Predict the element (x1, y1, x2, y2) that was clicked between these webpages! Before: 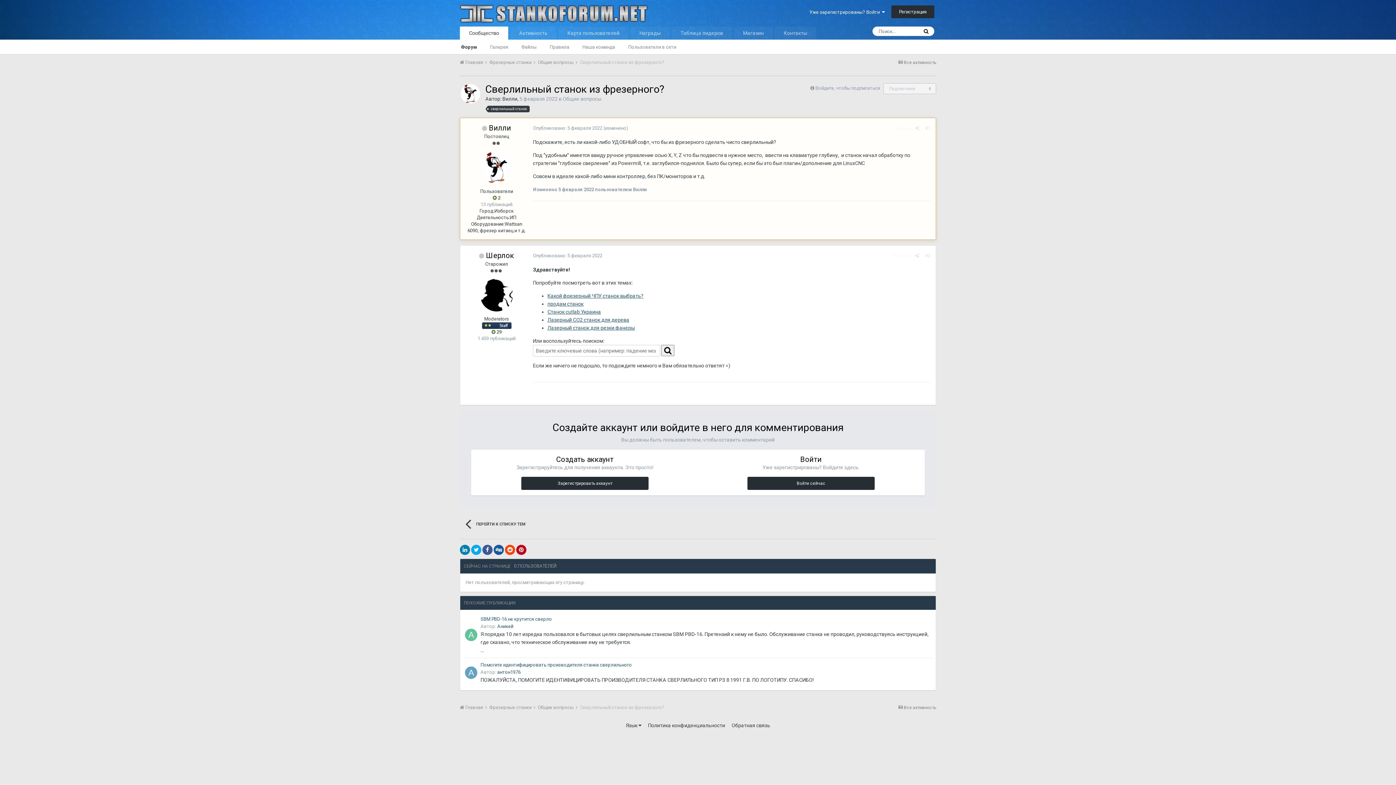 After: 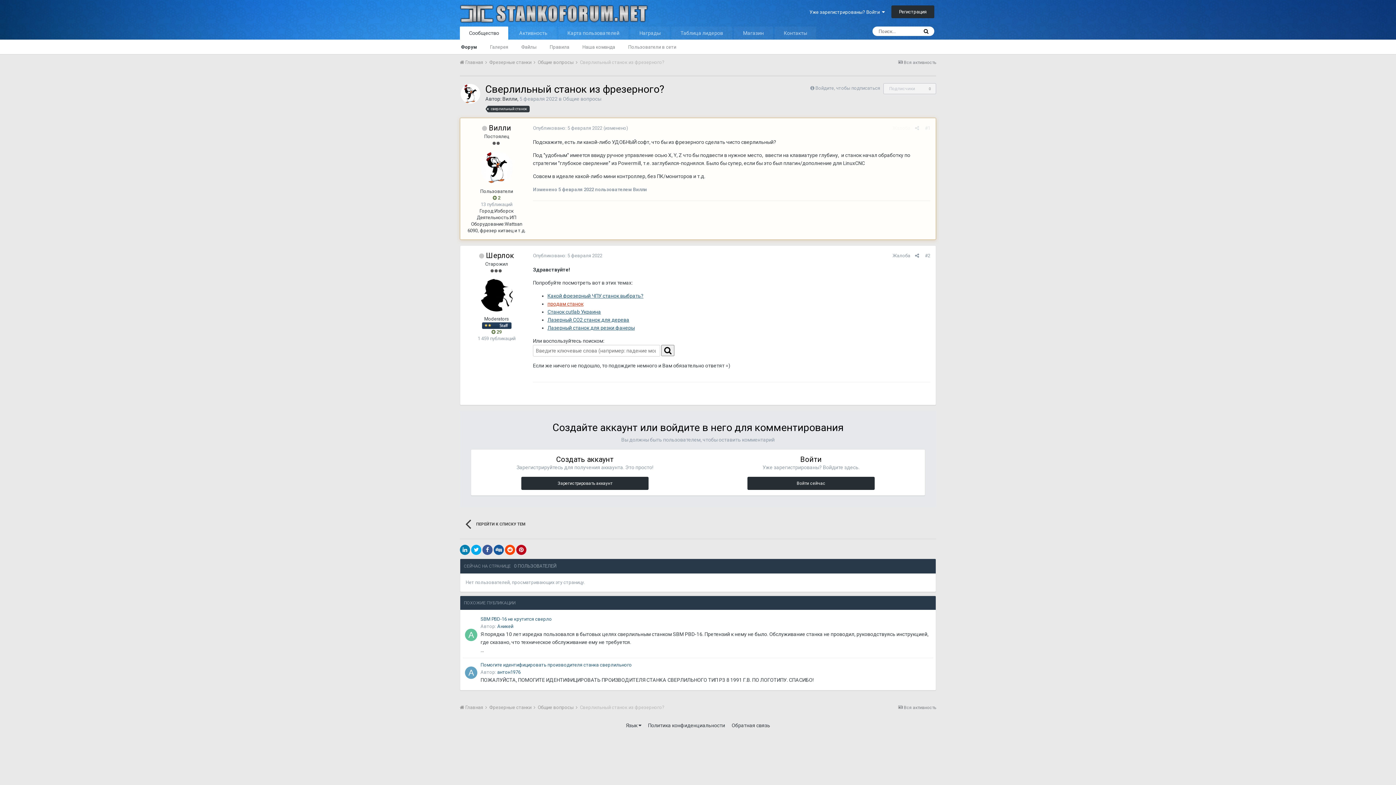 Action: label: продам станок bbox: (547, 300, 583, 306)